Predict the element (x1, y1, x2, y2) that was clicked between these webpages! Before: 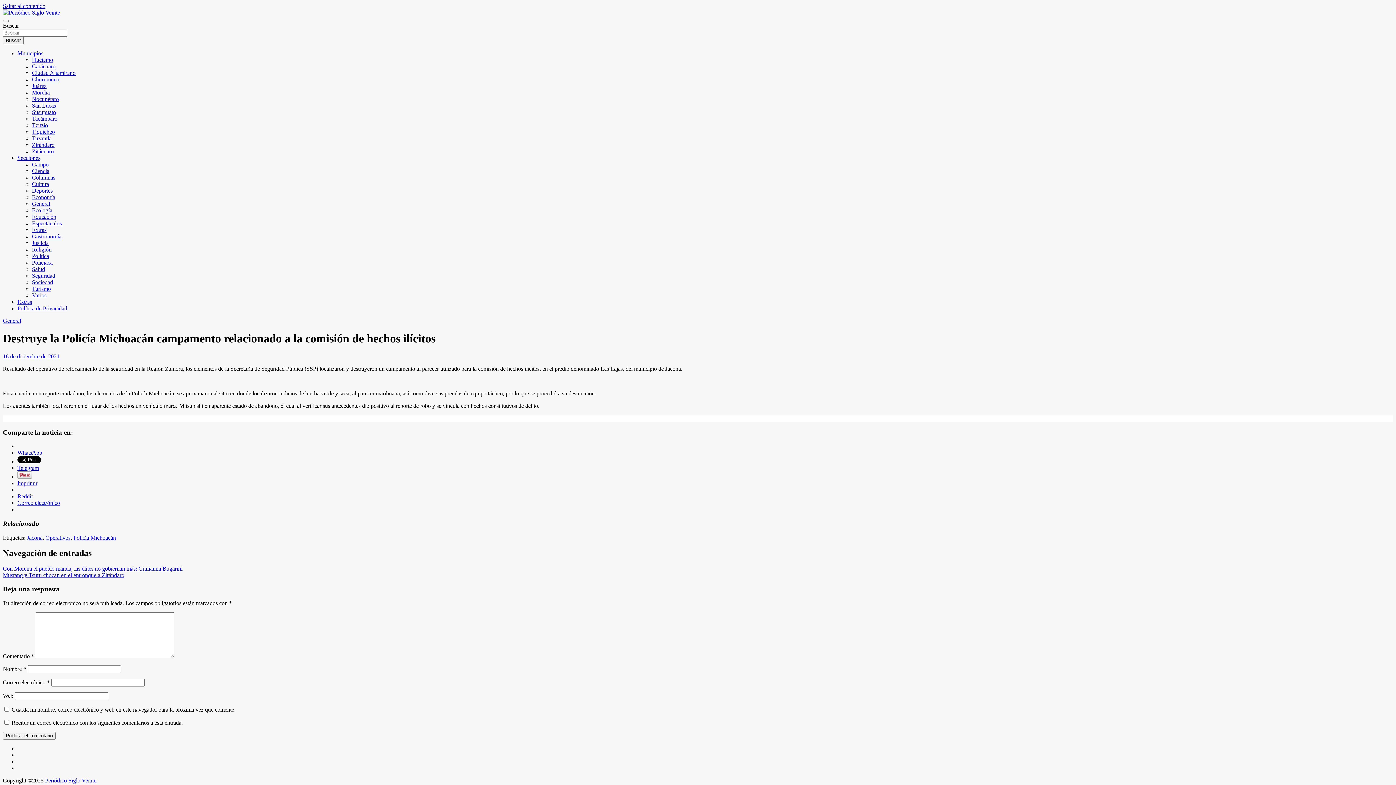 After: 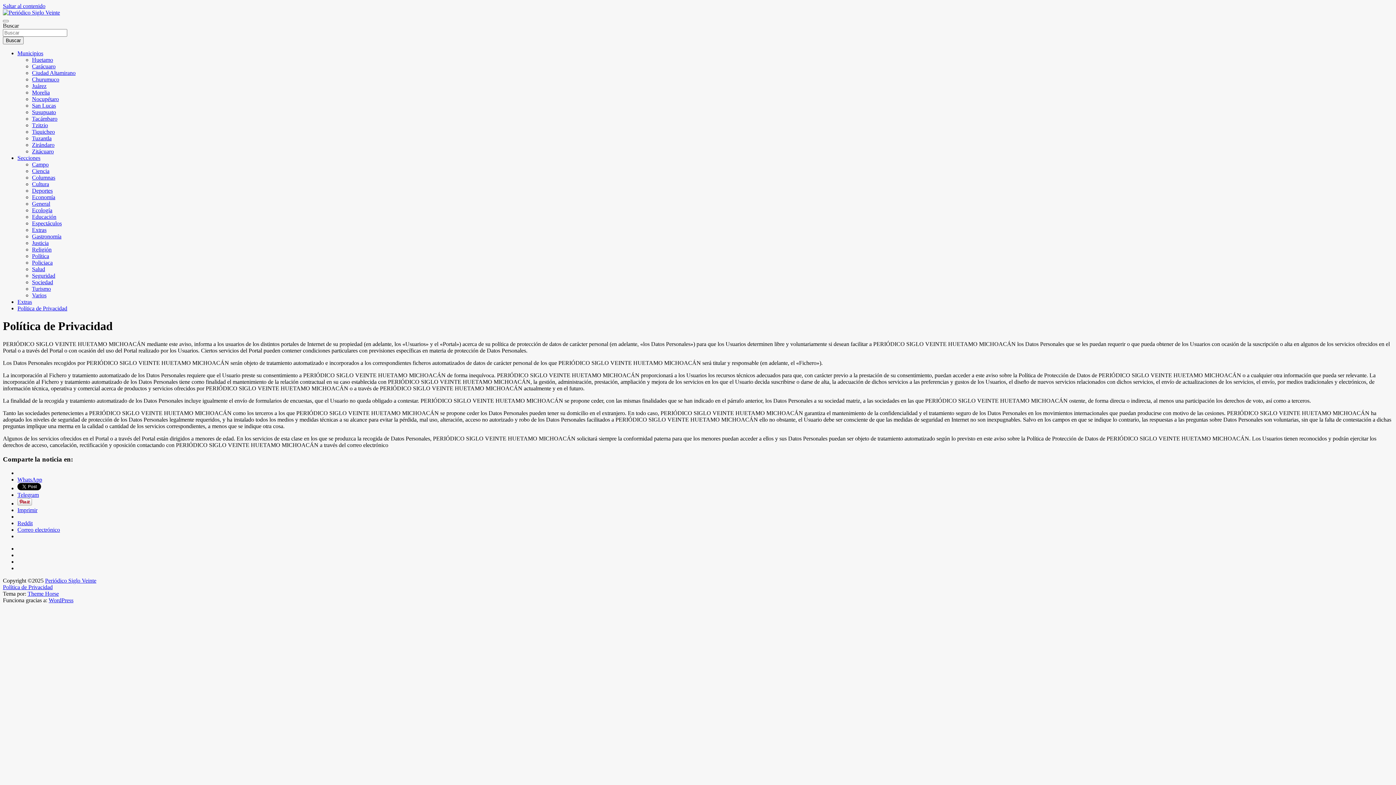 Action: bbox: (17, 305, 67, 311) label: Política de Privacidad